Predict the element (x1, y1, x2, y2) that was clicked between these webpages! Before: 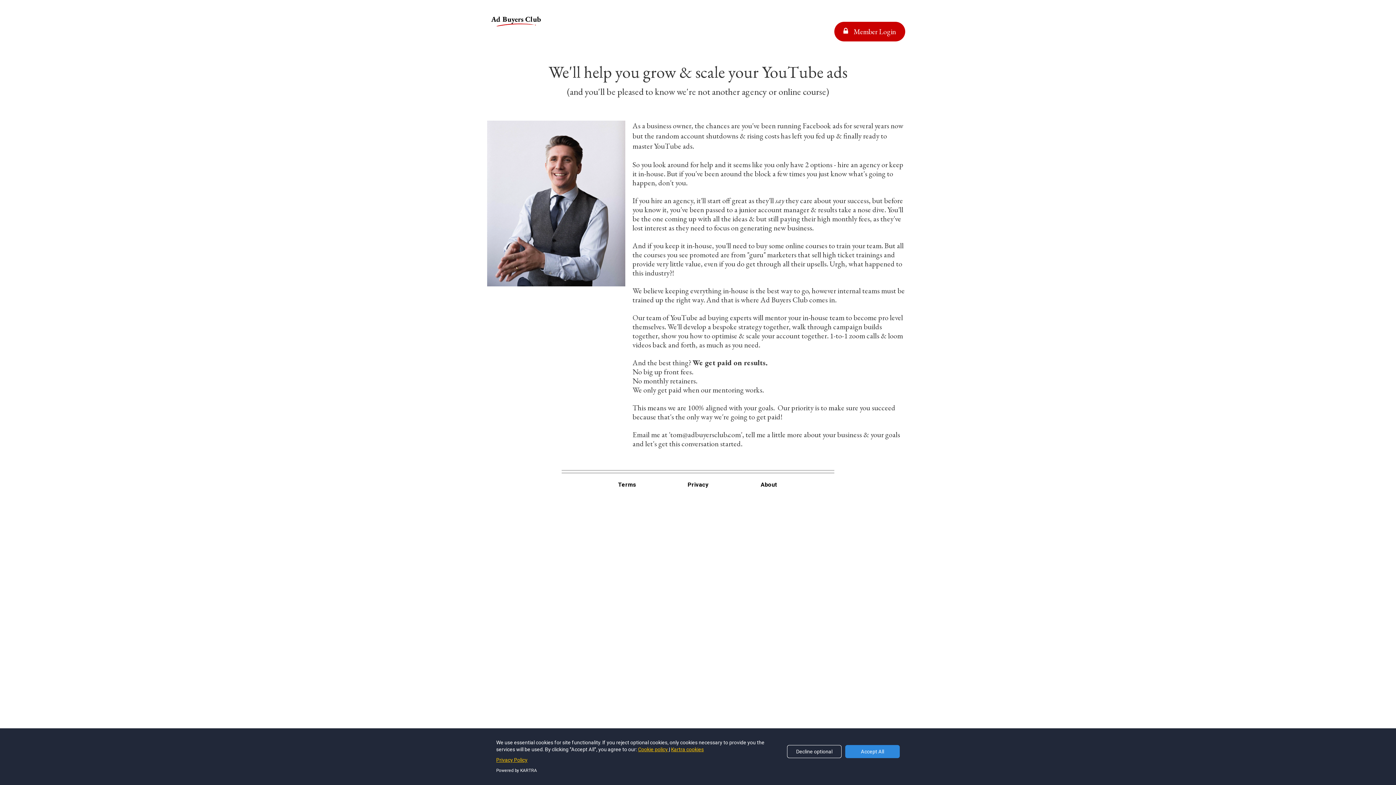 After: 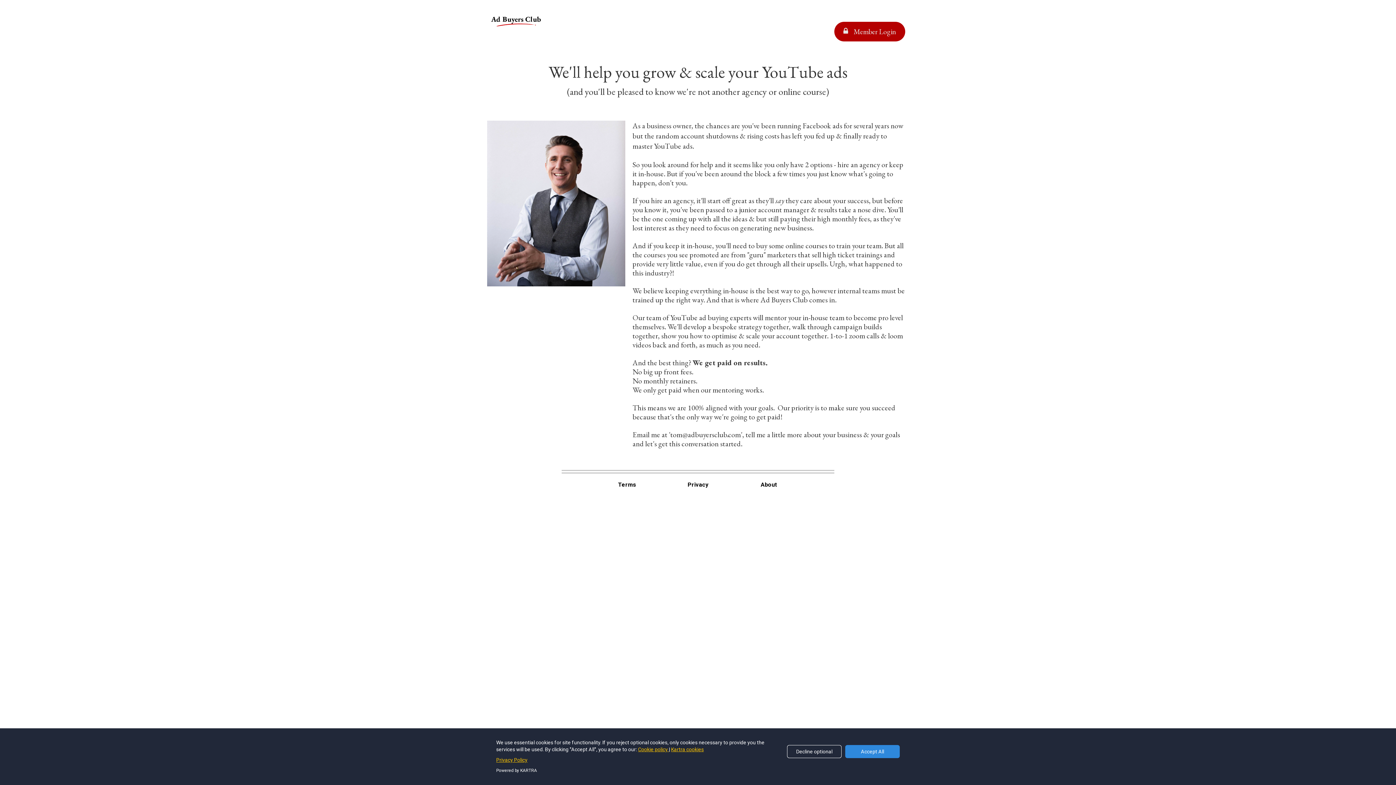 Action: bbox: (834, 21, 905, 41) label: Member Login